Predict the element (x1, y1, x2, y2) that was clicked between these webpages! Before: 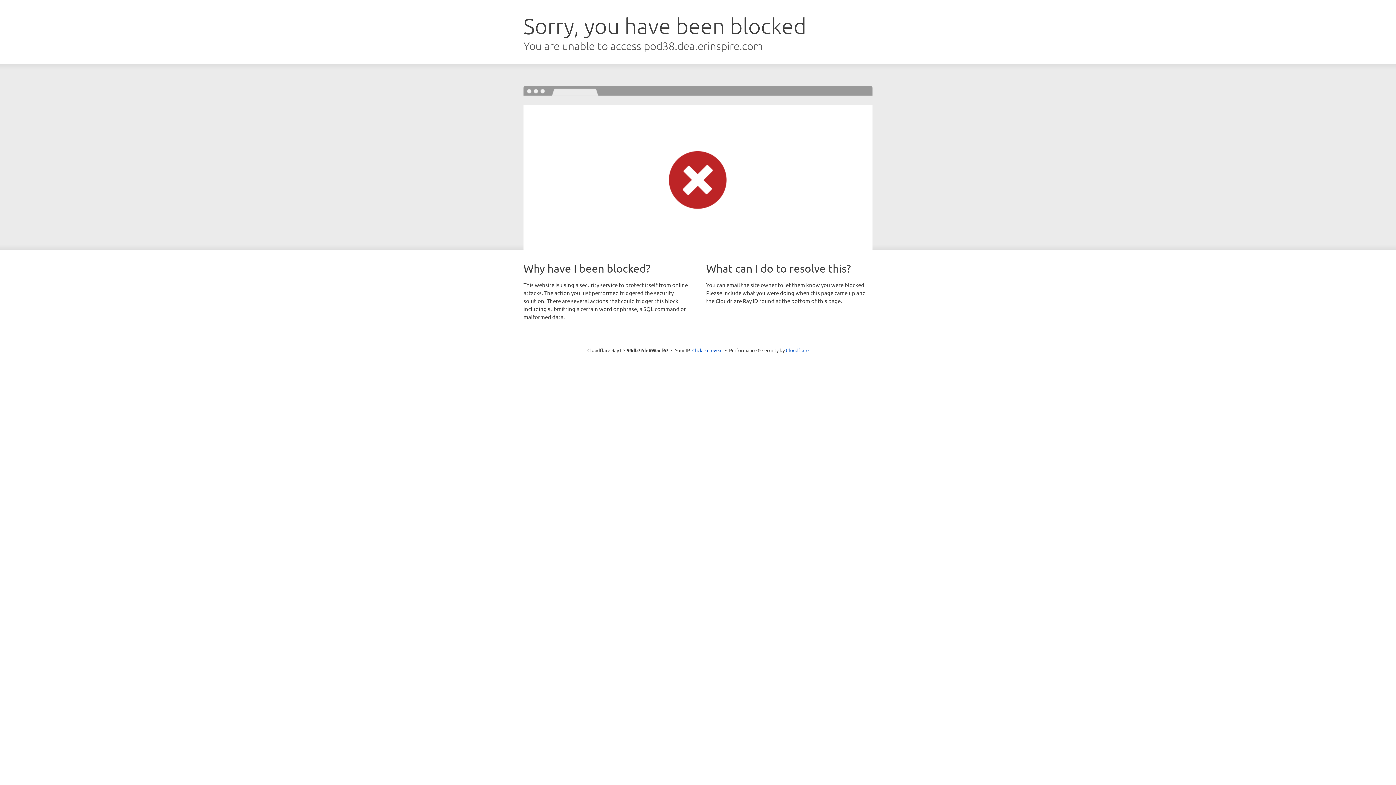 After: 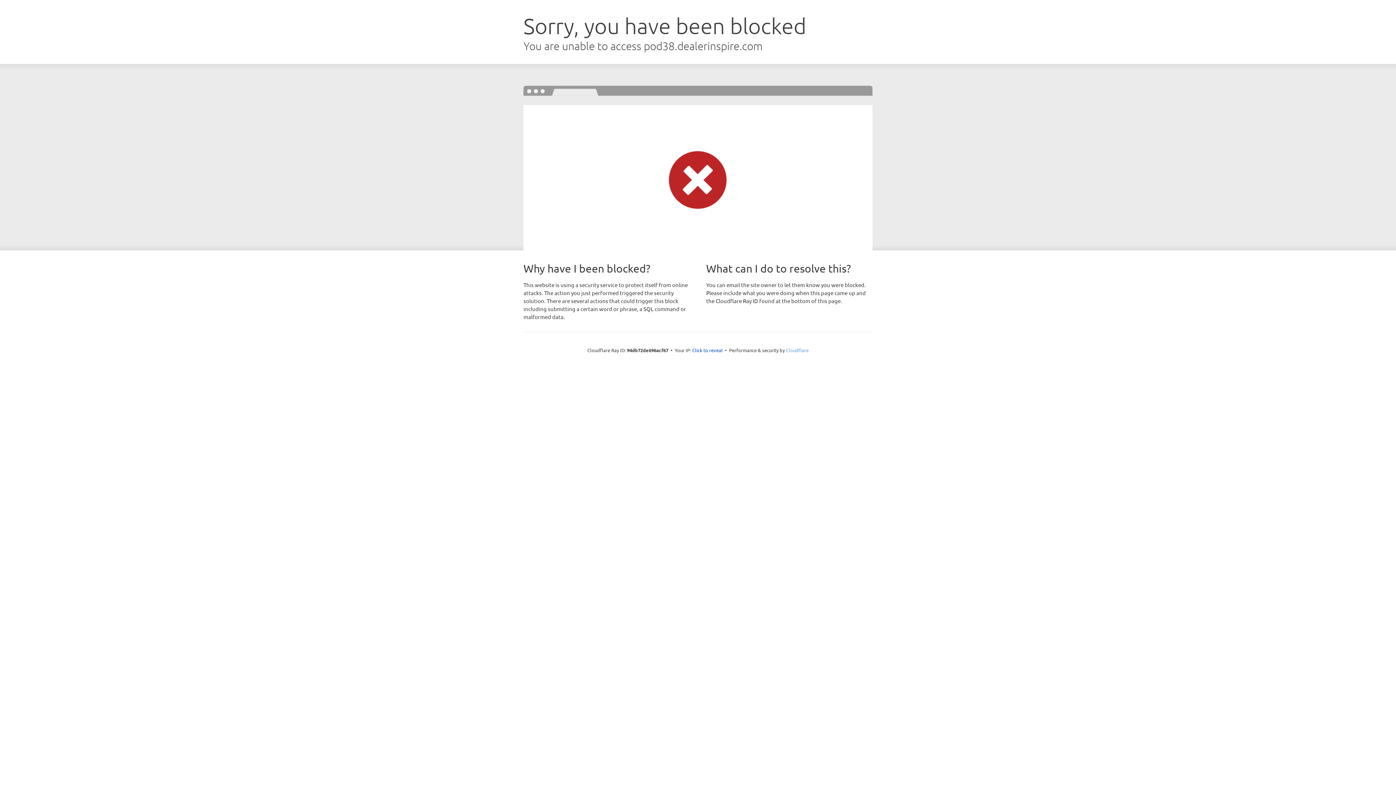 Action: label: Cloudflare bbox: (786, 347, 808, 353)